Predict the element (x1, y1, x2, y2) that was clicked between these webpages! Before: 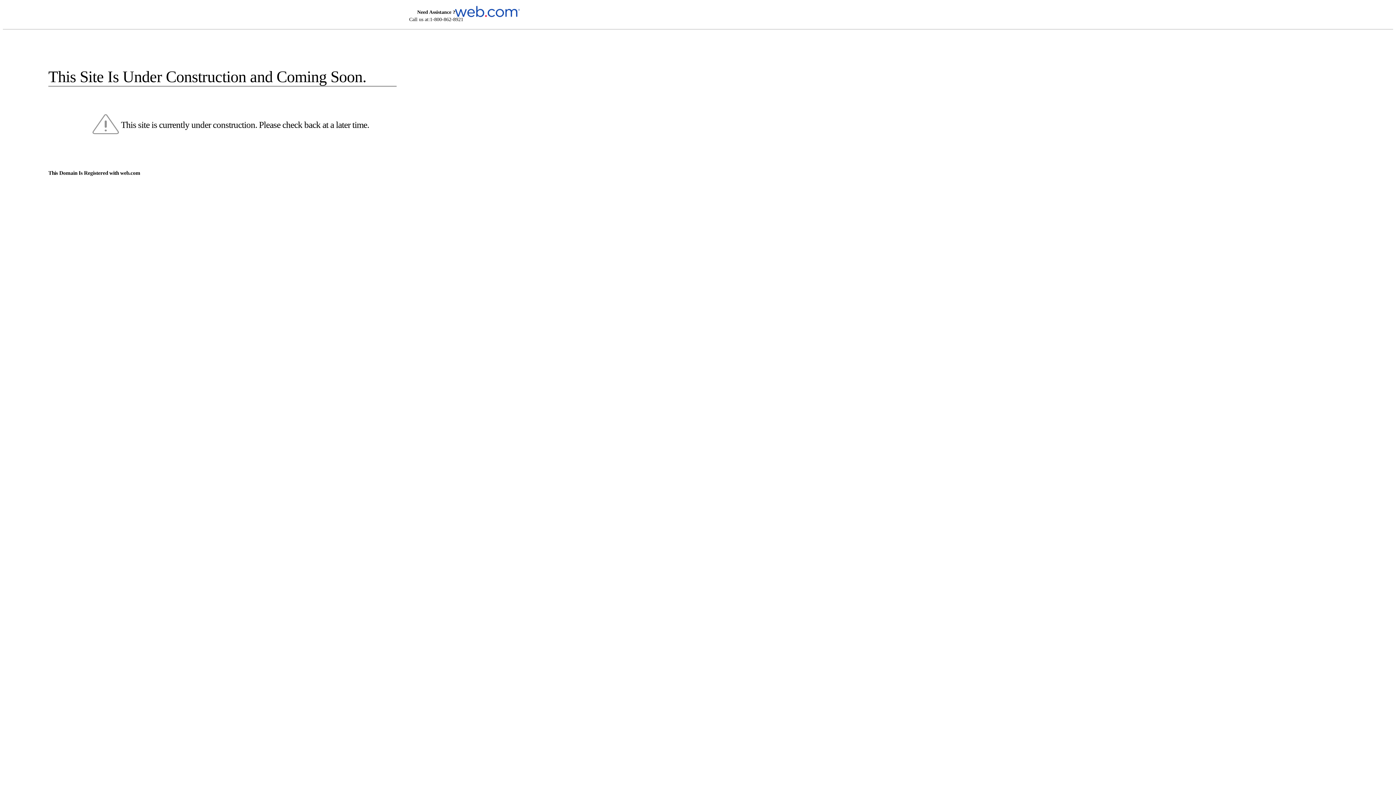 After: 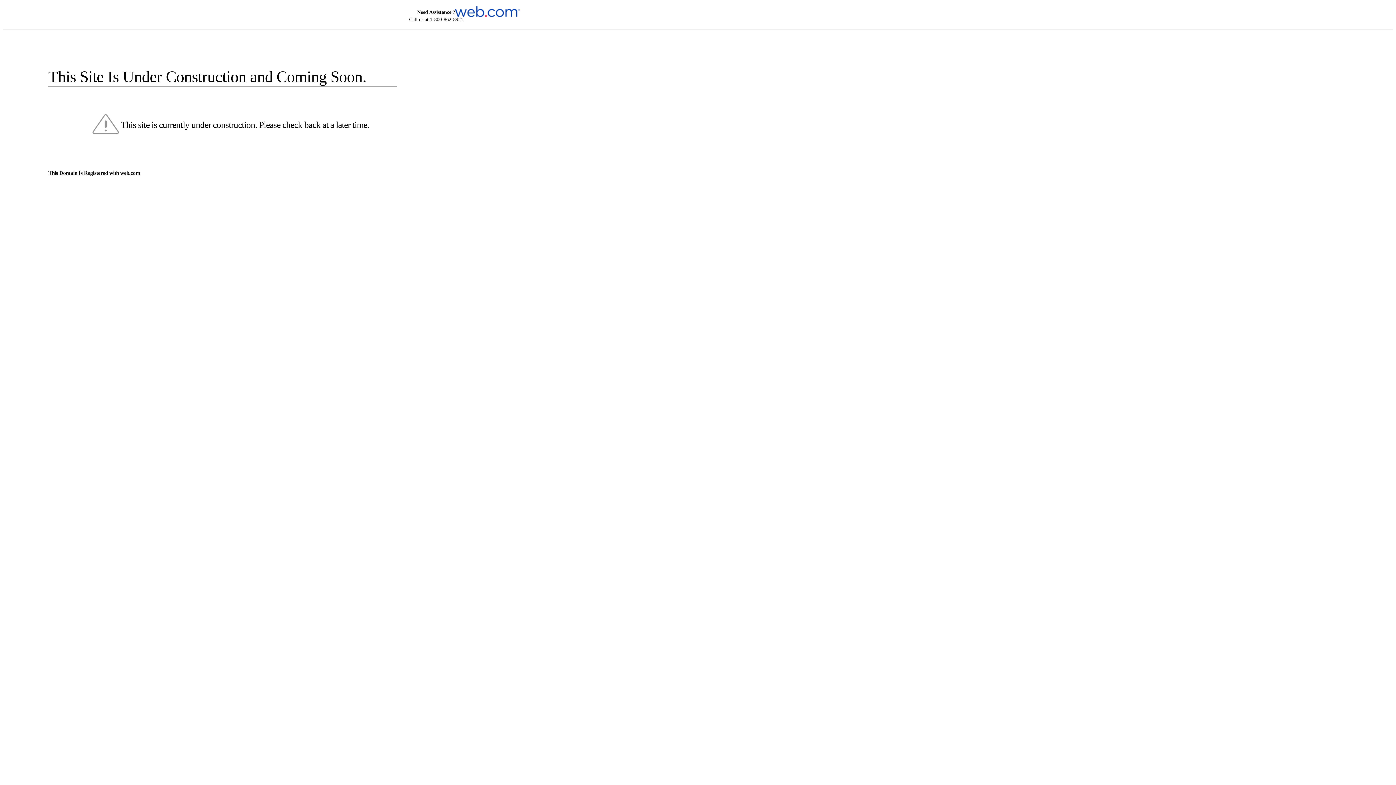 Action: bbox: (455, 5, 520, 16)